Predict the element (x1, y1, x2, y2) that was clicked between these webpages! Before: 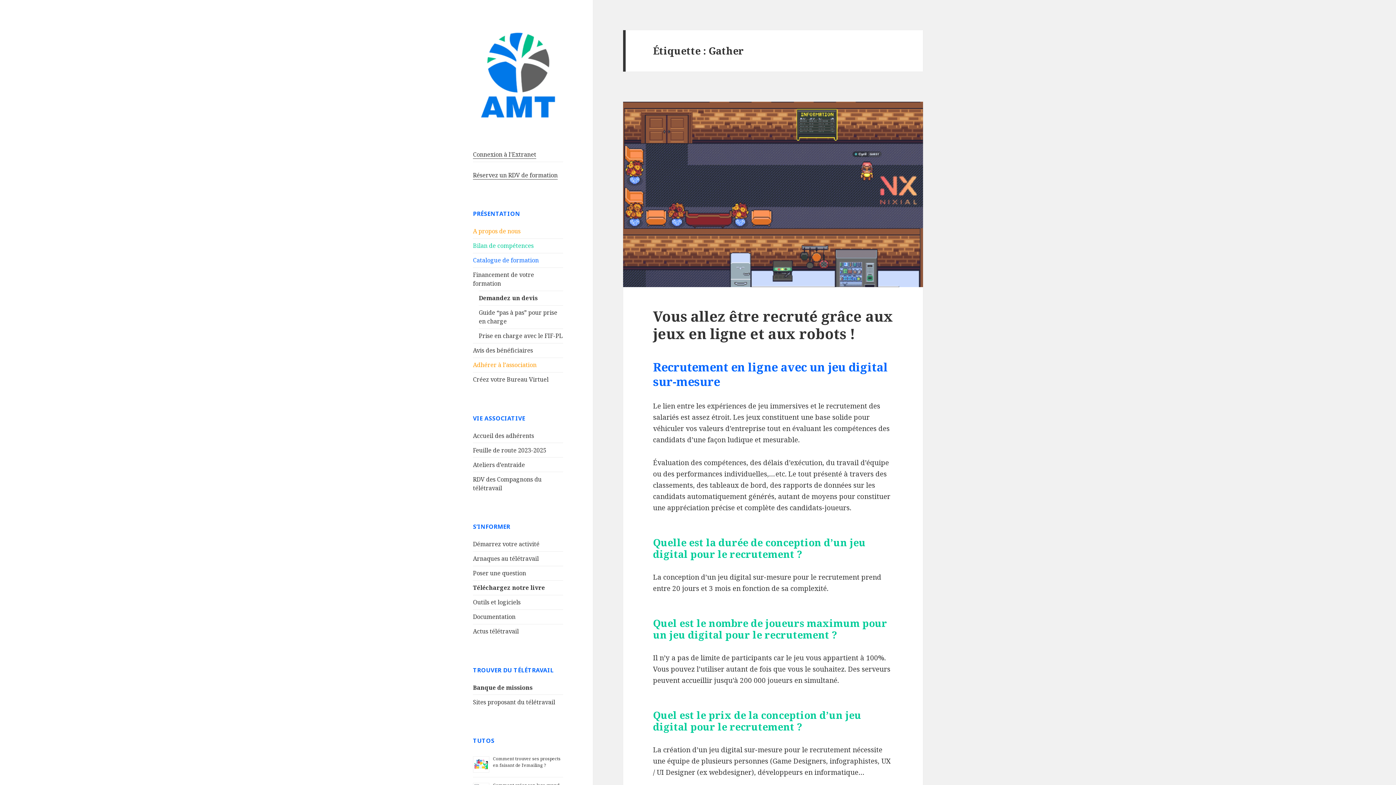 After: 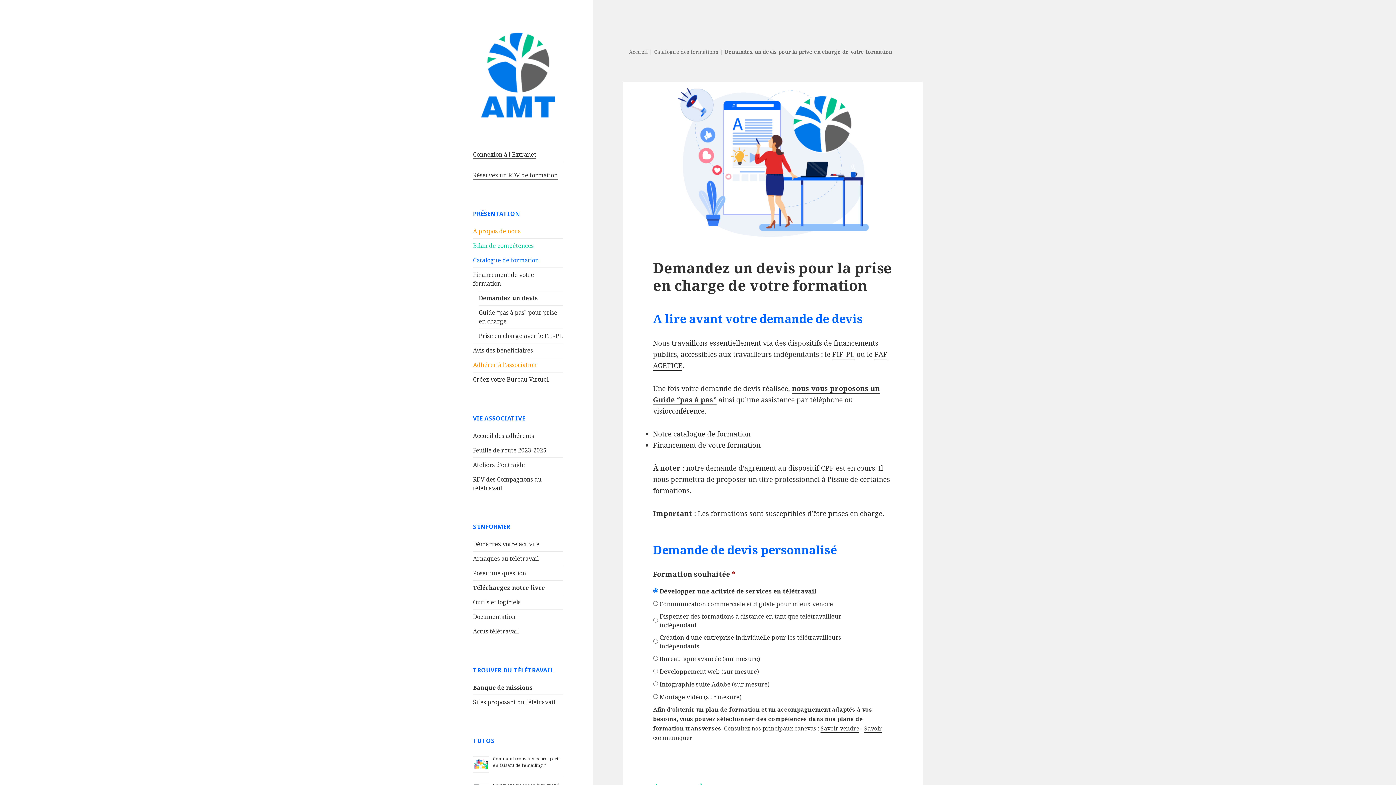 Action: bbox: (478, 294, 537, 302) label: Demandez un devis